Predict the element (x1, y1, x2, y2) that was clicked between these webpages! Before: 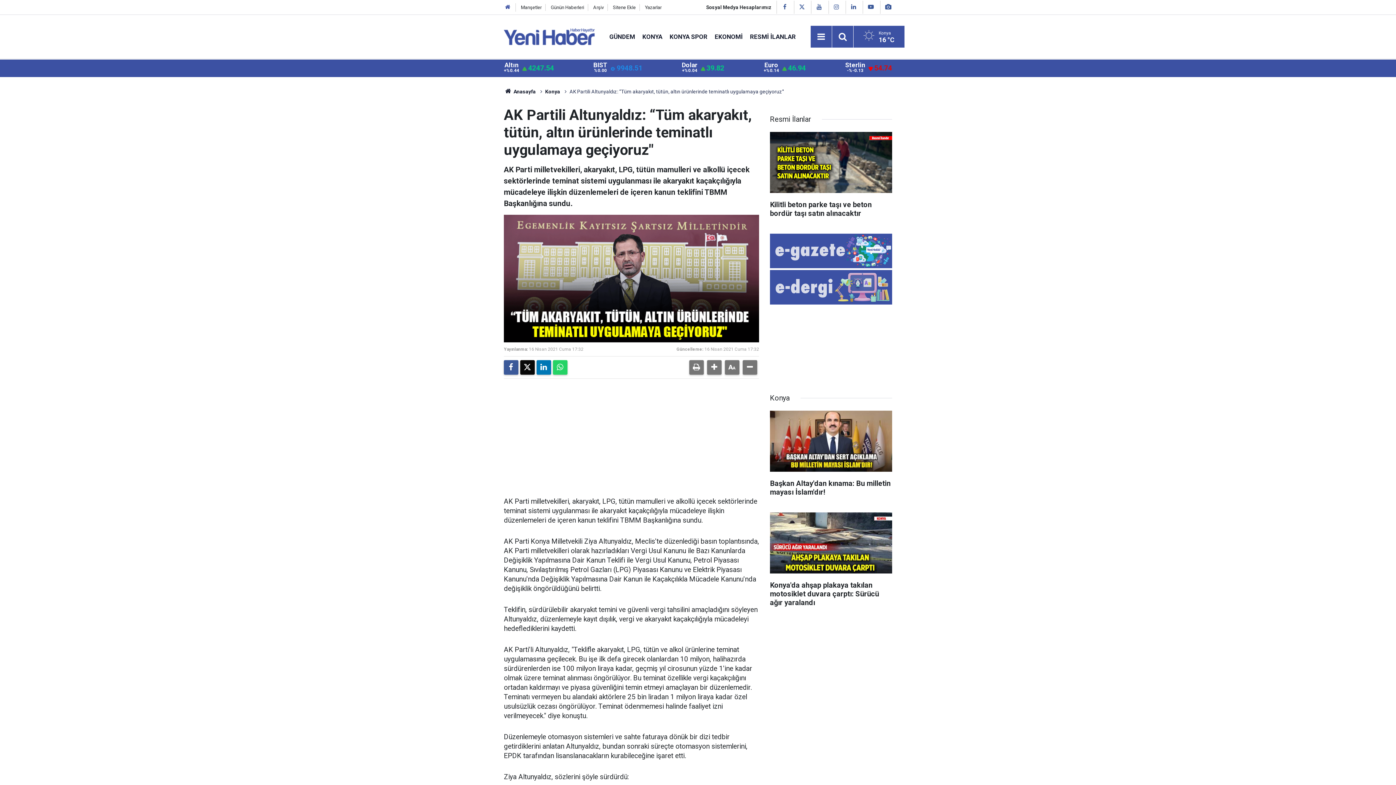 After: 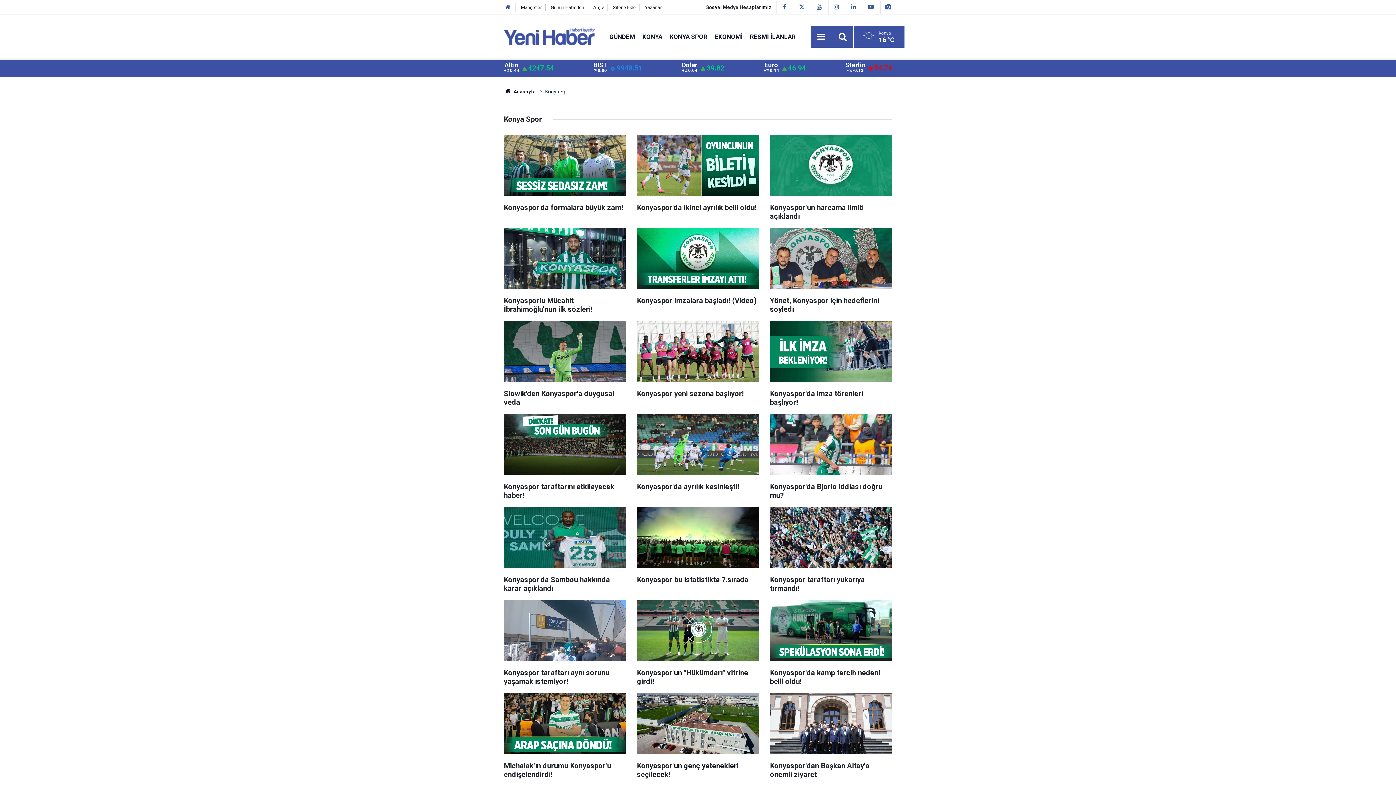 Action: bbox: (666, 32, 711, 40) label: KONYA SPOR